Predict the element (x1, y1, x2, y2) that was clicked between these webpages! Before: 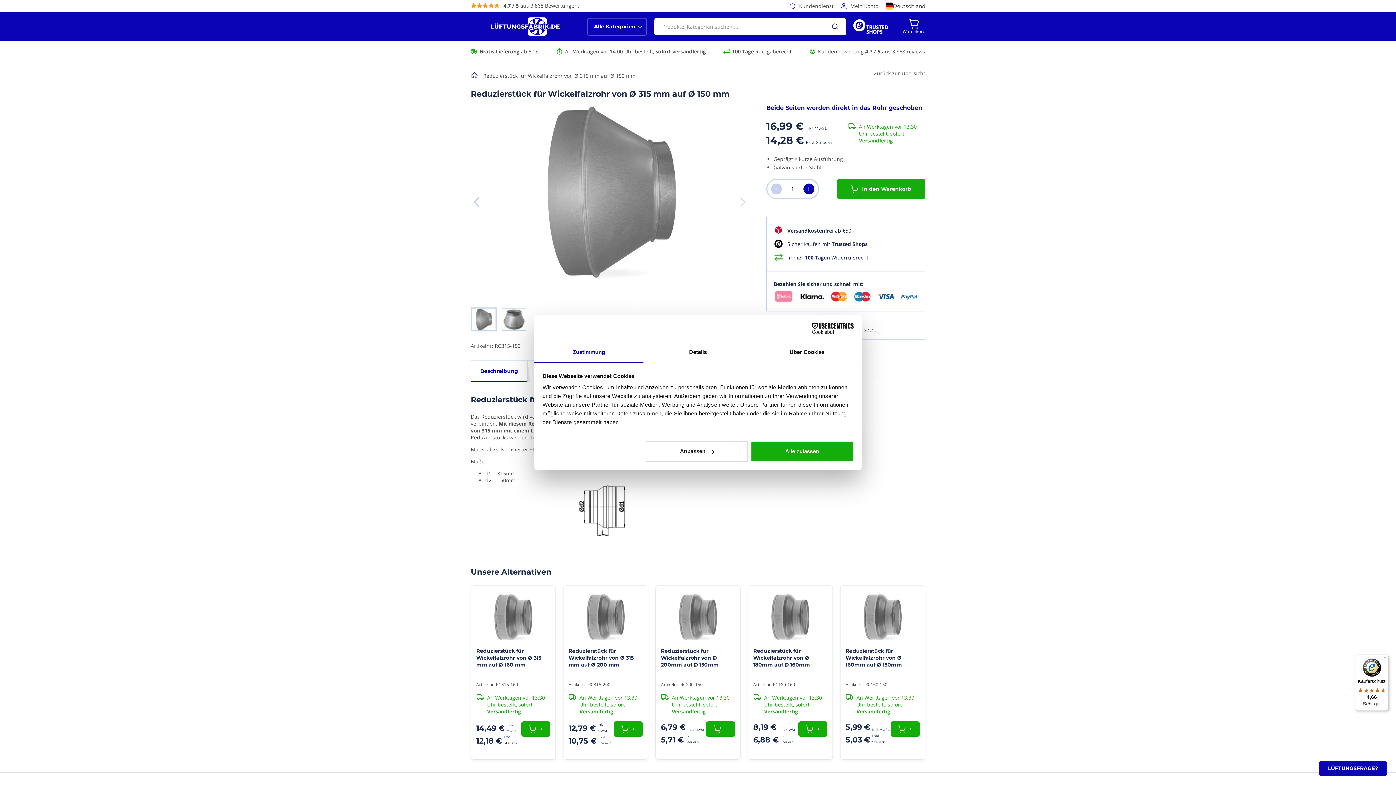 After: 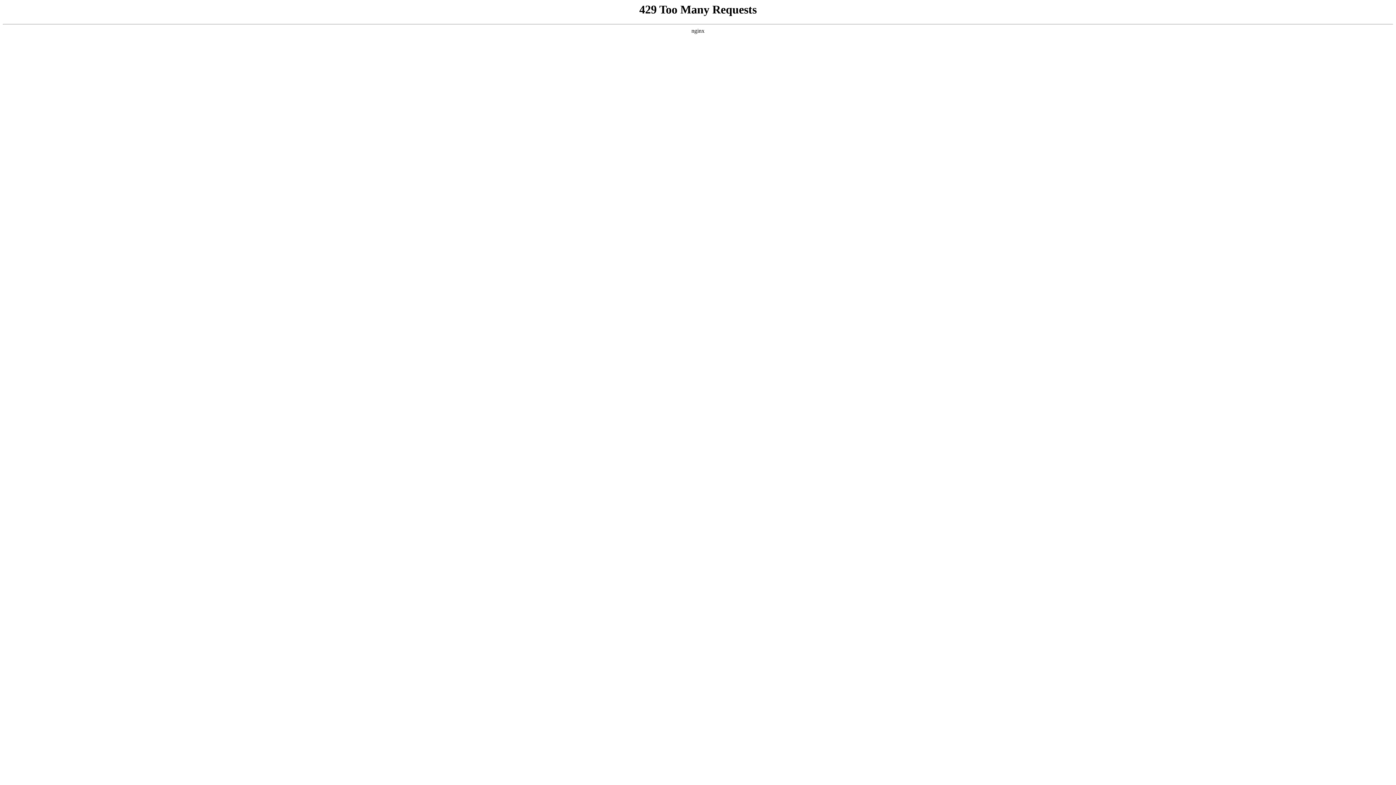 Action: bbox: (748, 586, 832, 648)